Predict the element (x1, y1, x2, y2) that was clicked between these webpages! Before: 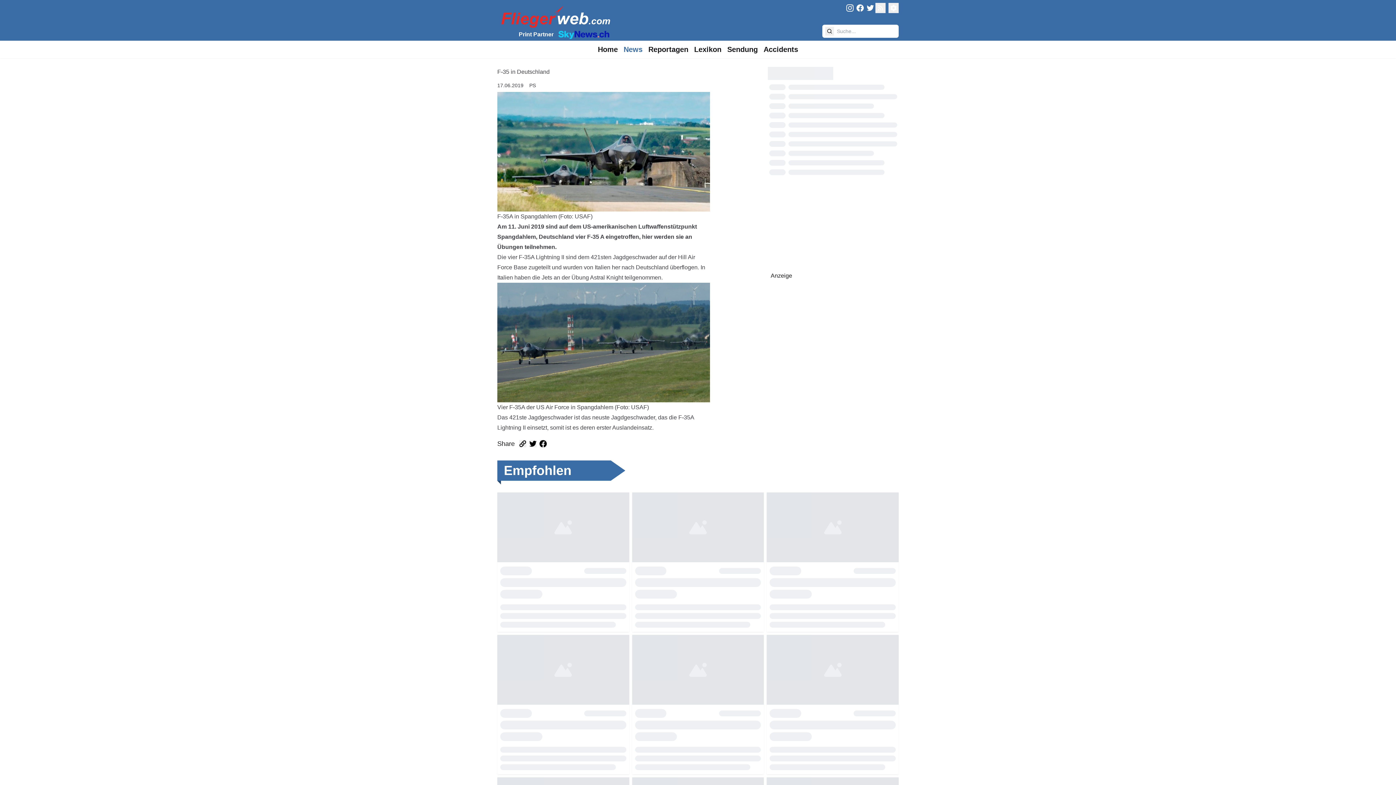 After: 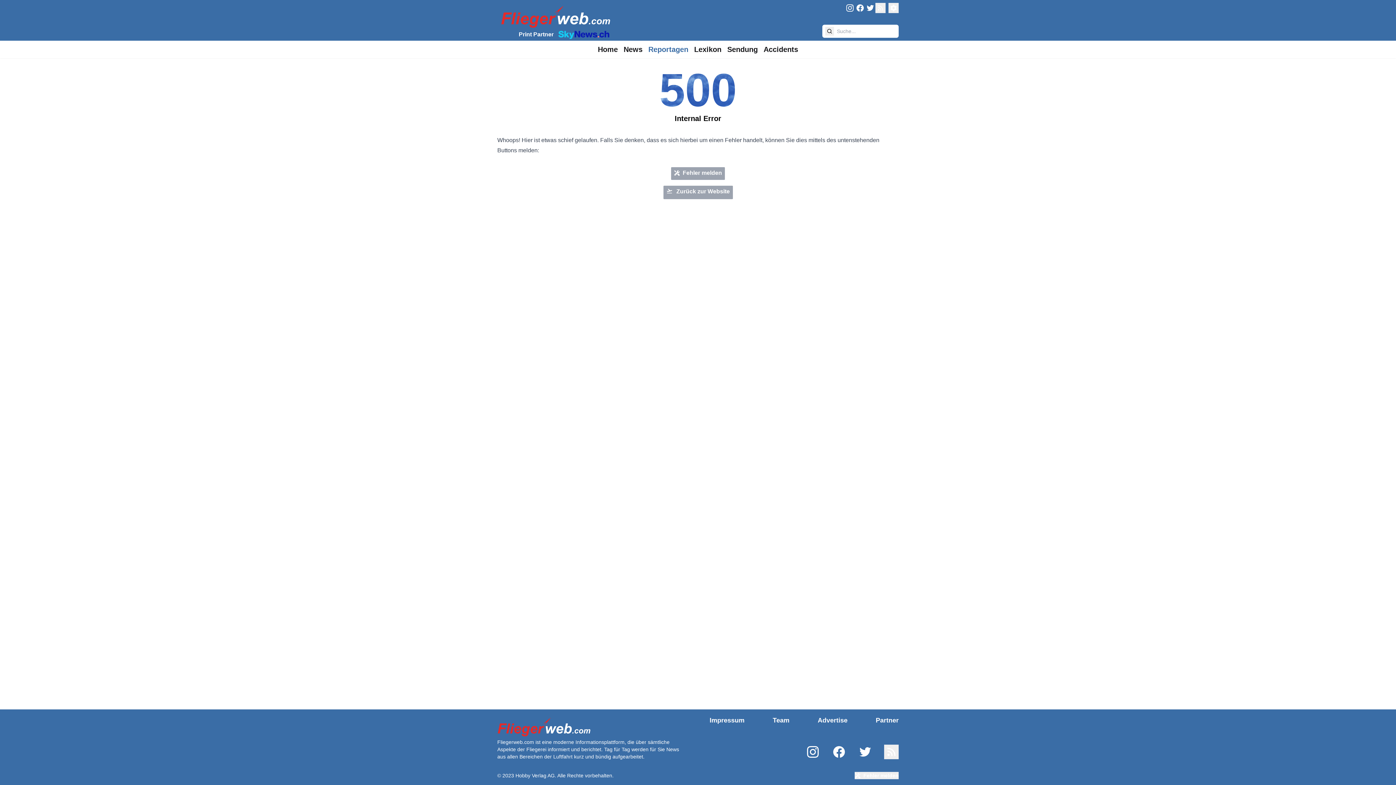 Action: label: Reportagen bbox: (645, 41, 691, 57)